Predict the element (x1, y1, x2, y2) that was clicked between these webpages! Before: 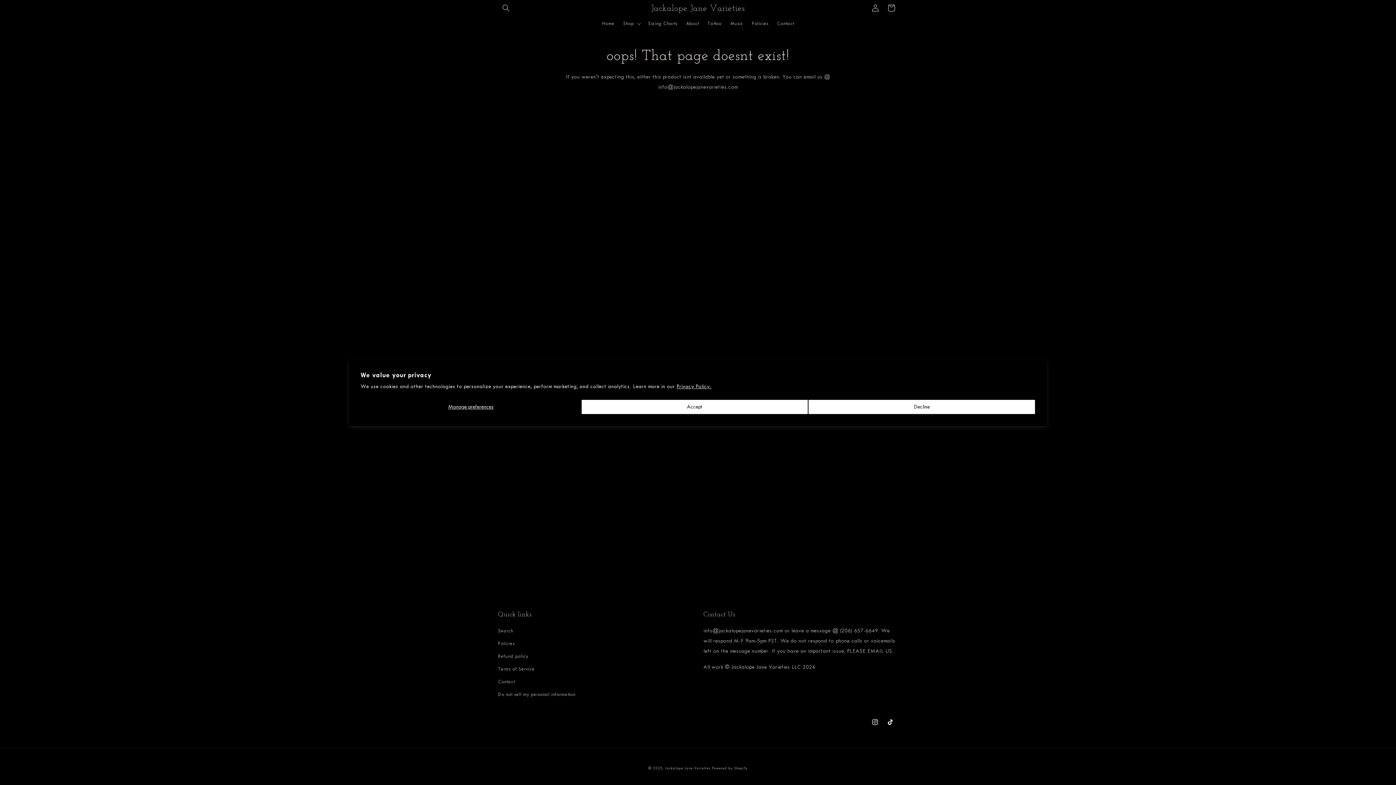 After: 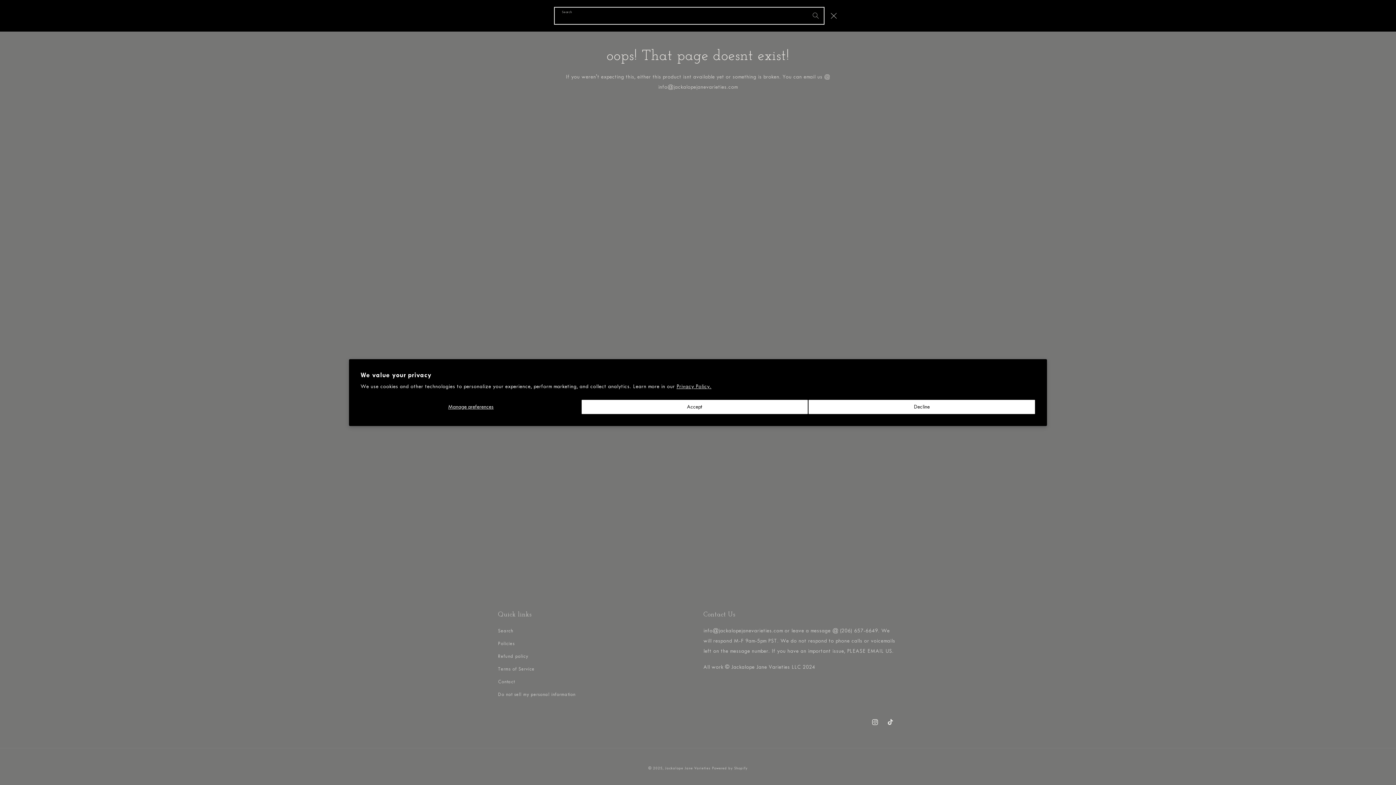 Action: label: Search bbox: (498, 0, 514, 16)